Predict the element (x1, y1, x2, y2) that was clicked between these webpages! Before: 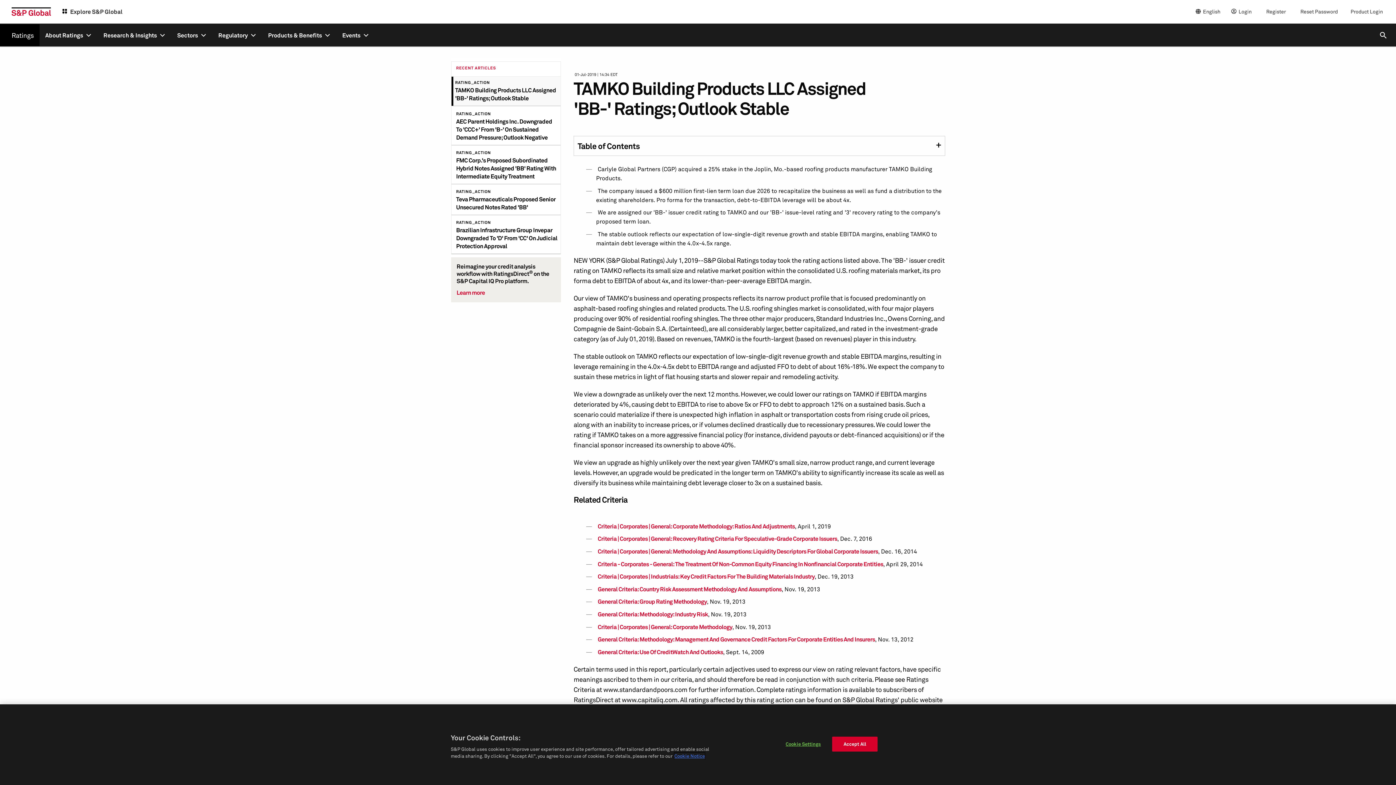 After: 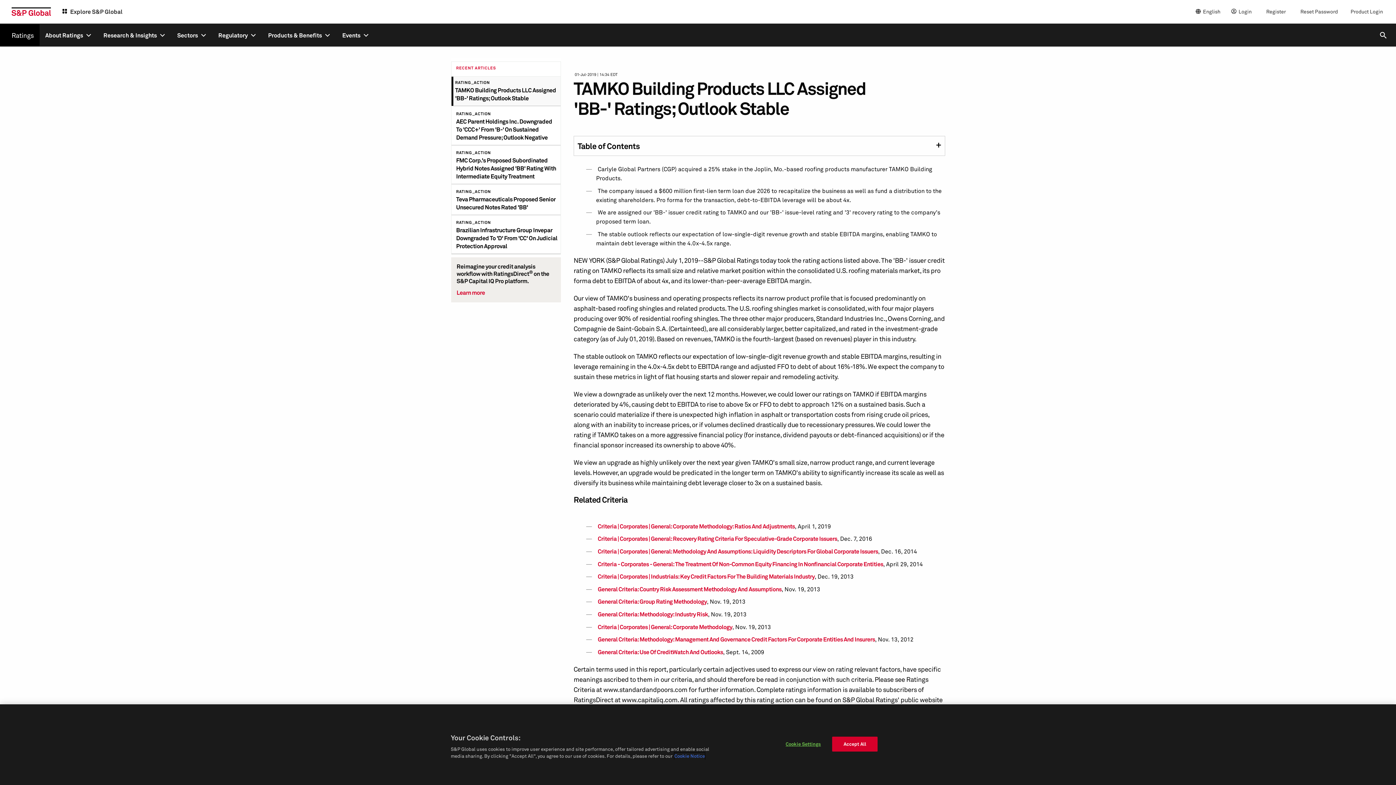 Action: bbox: (674, 753, 705, 760) label: More information about your privacy, opens in a new tab